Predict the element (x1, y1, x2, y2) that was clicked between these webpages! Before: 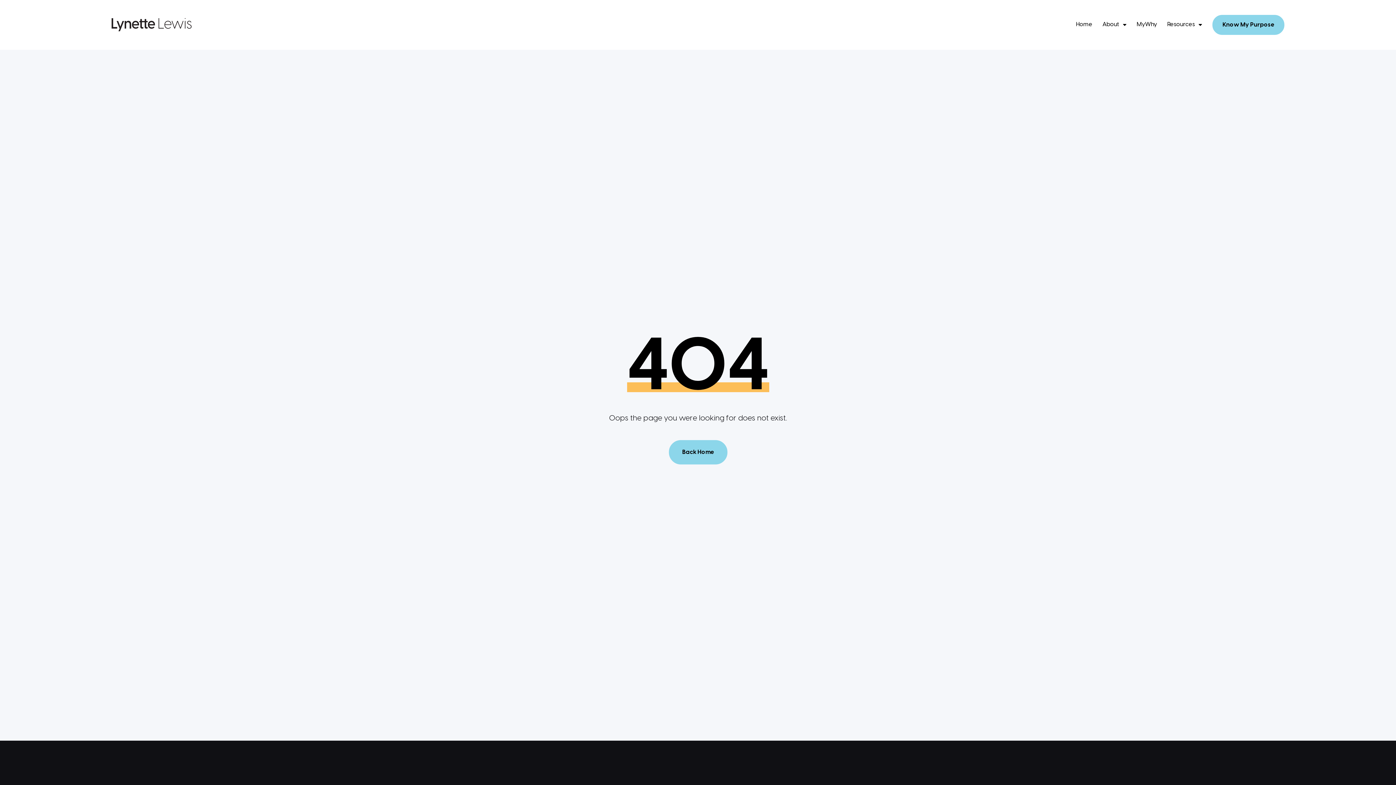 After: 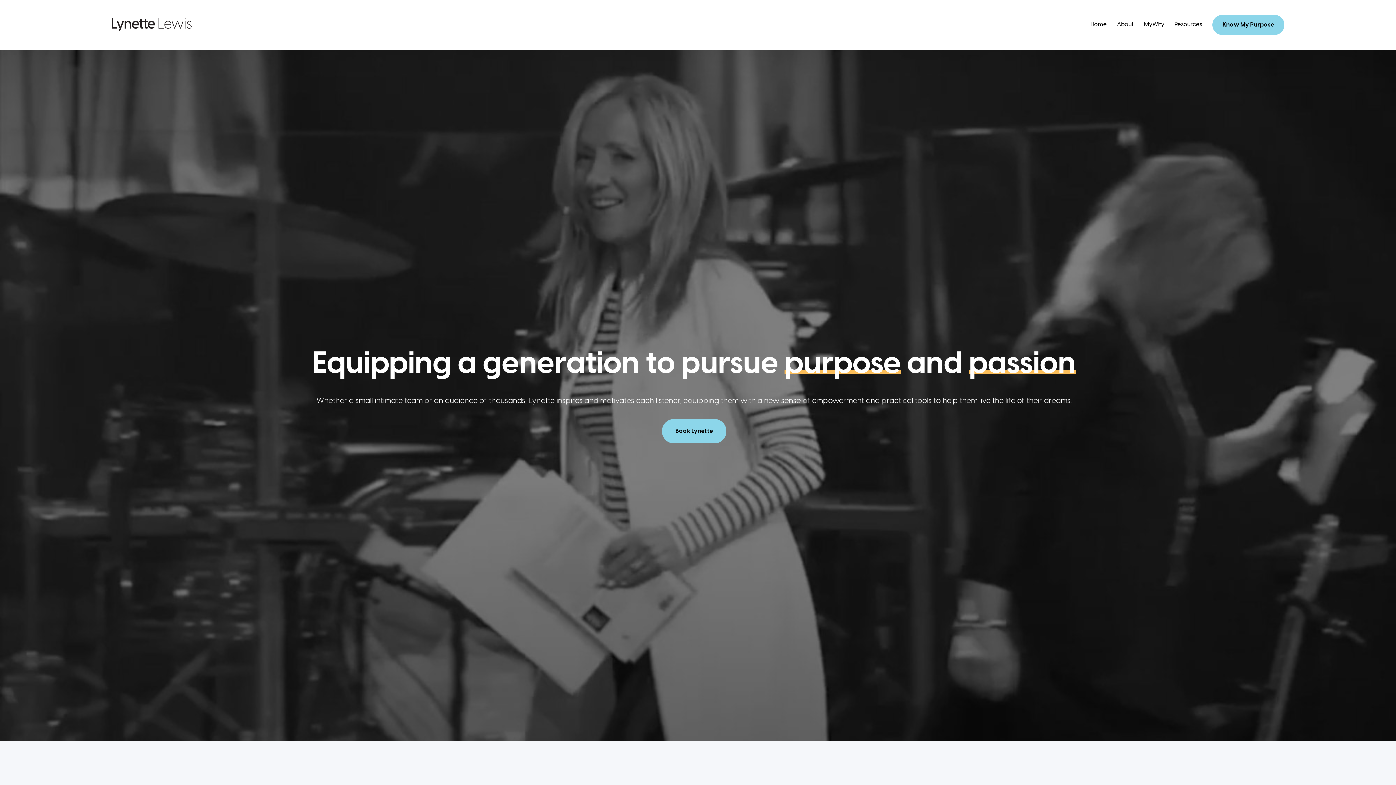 Action: bbox: (1076, 19, 1092, 30) label: Home